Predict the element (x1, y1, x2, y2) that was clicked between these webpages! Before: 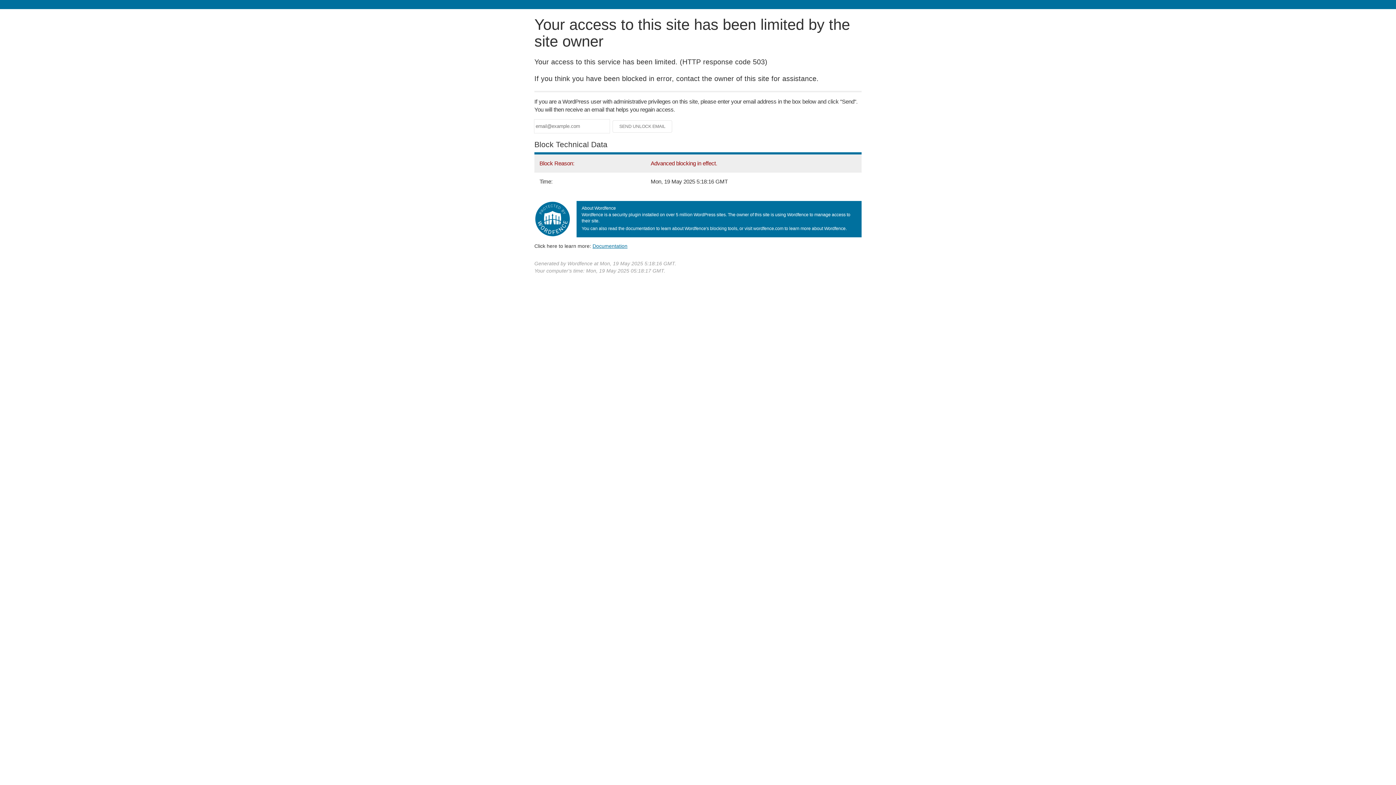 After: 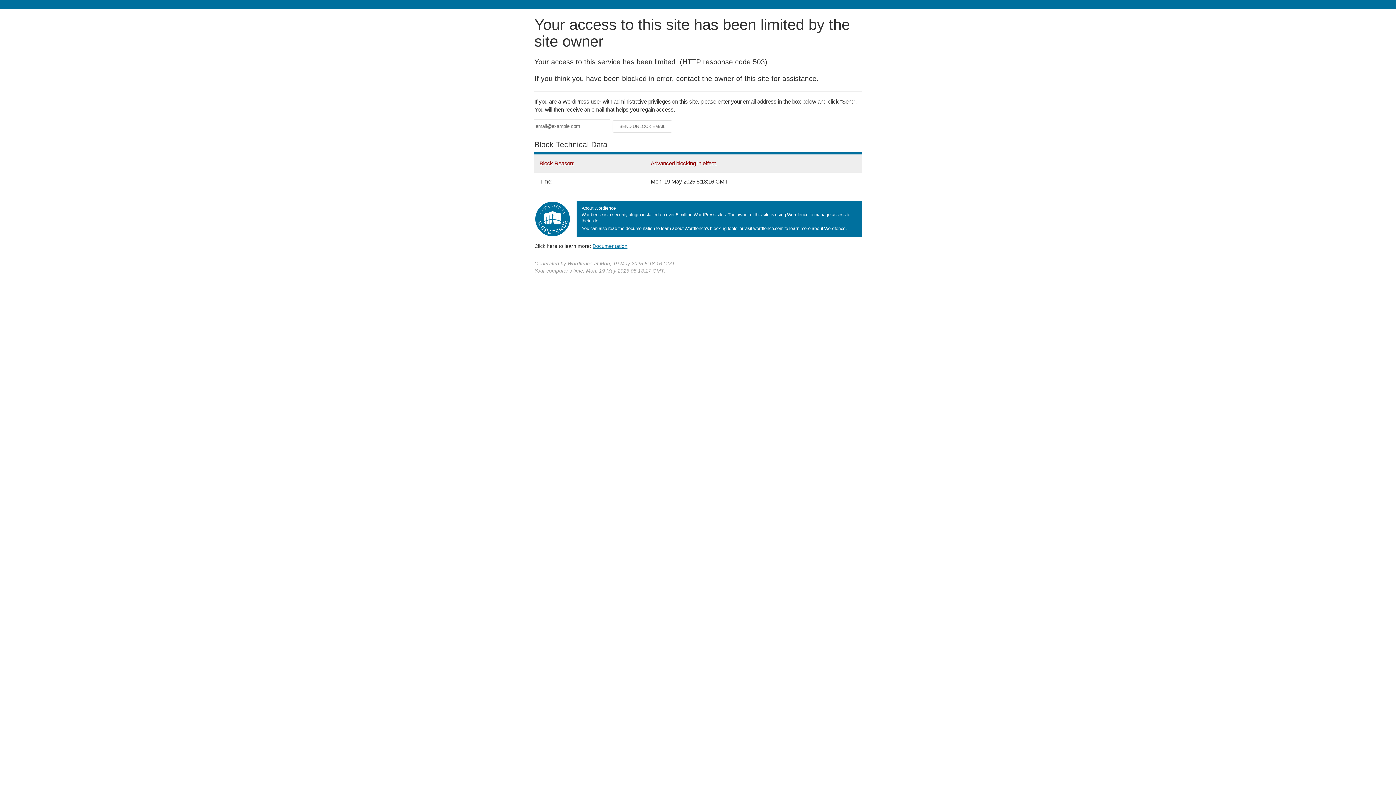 Action: label: Documentation bbox: (592, 243, 627, 248)